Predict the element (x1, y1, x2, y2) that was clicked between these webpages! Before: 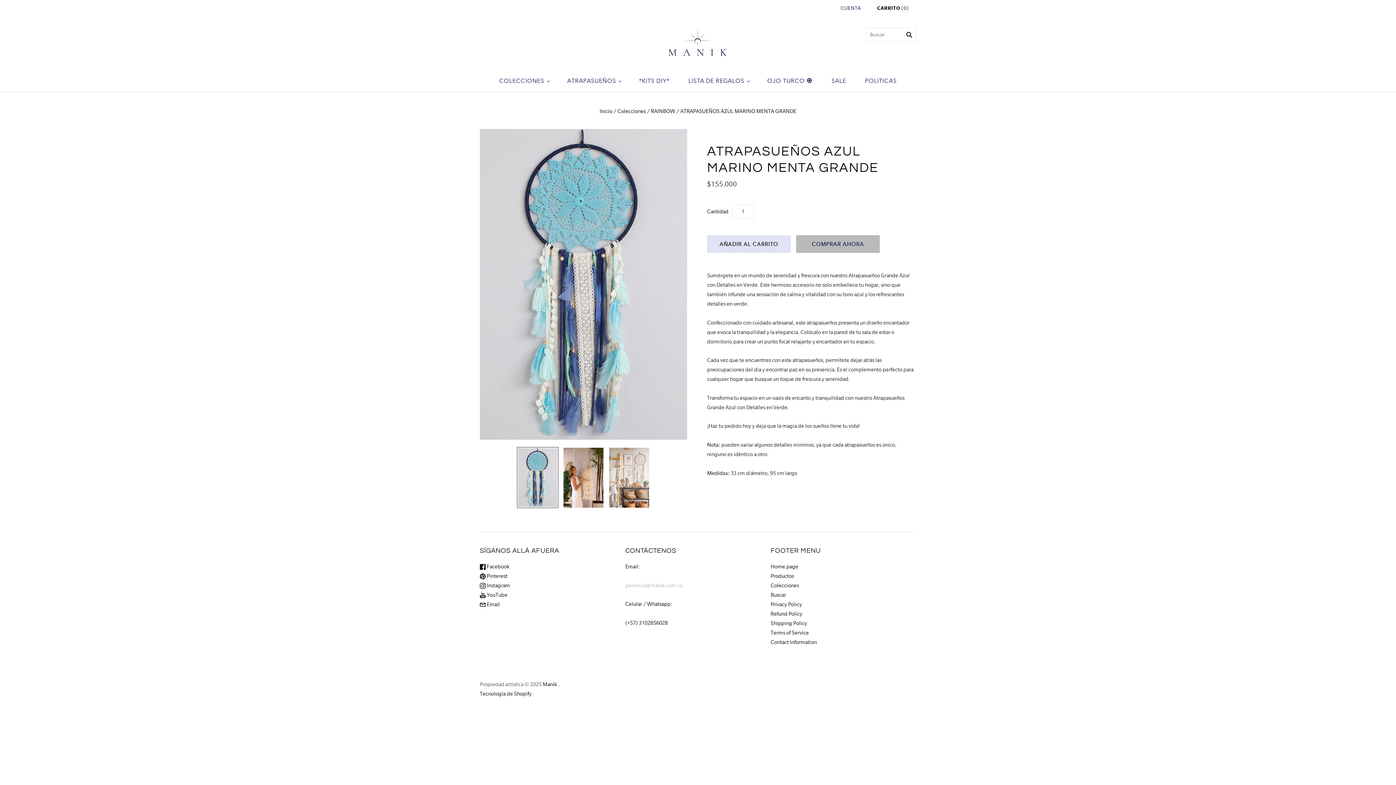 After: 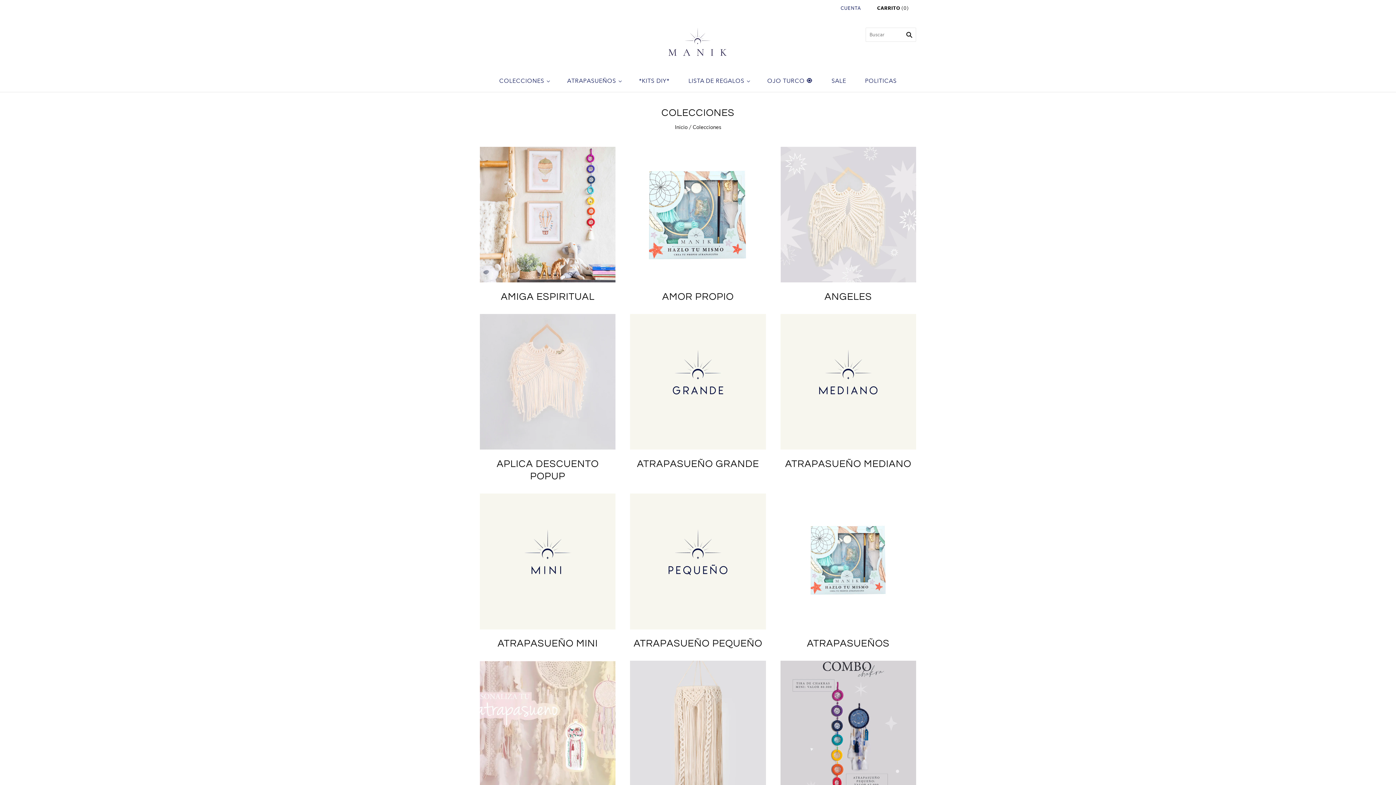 Action: label: Colecciones bbox: (617, 108, 646, 114)